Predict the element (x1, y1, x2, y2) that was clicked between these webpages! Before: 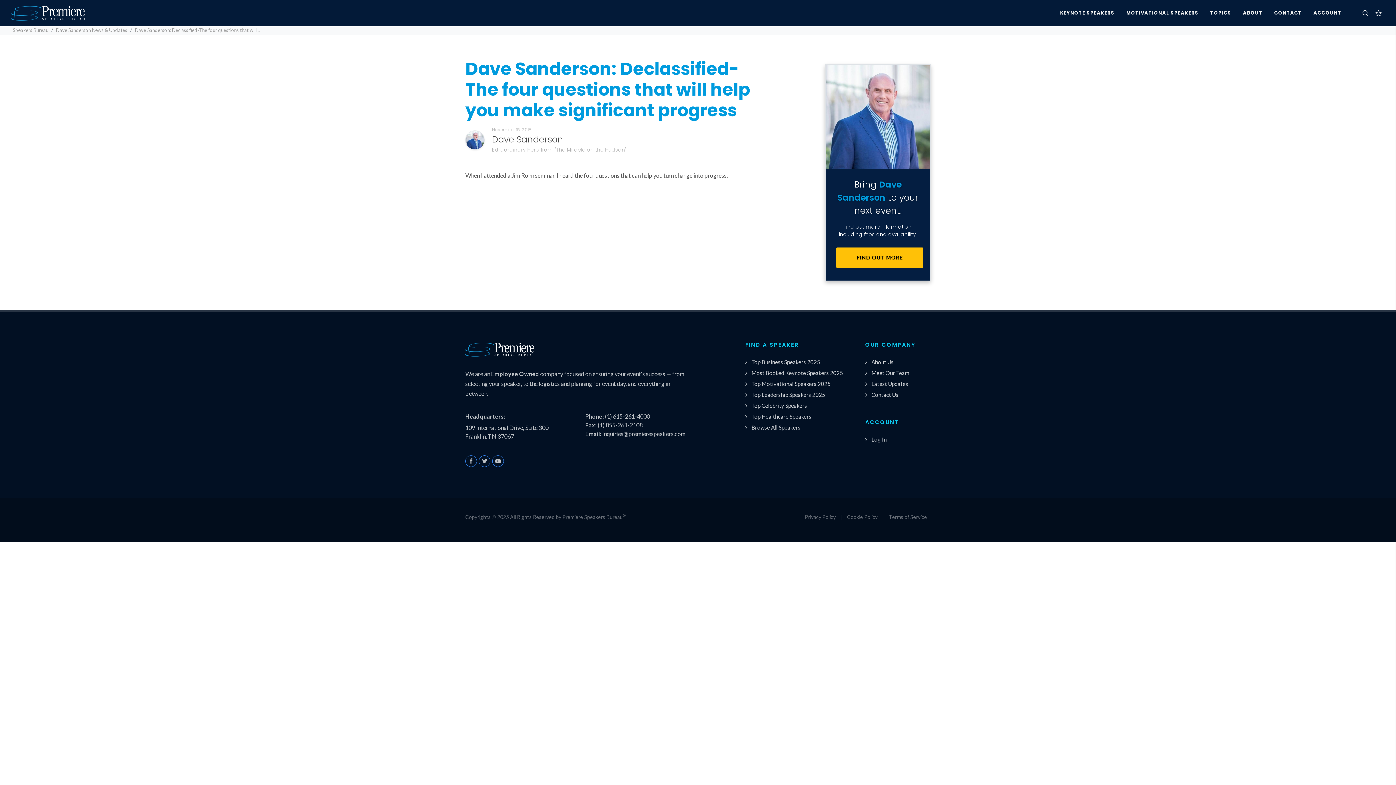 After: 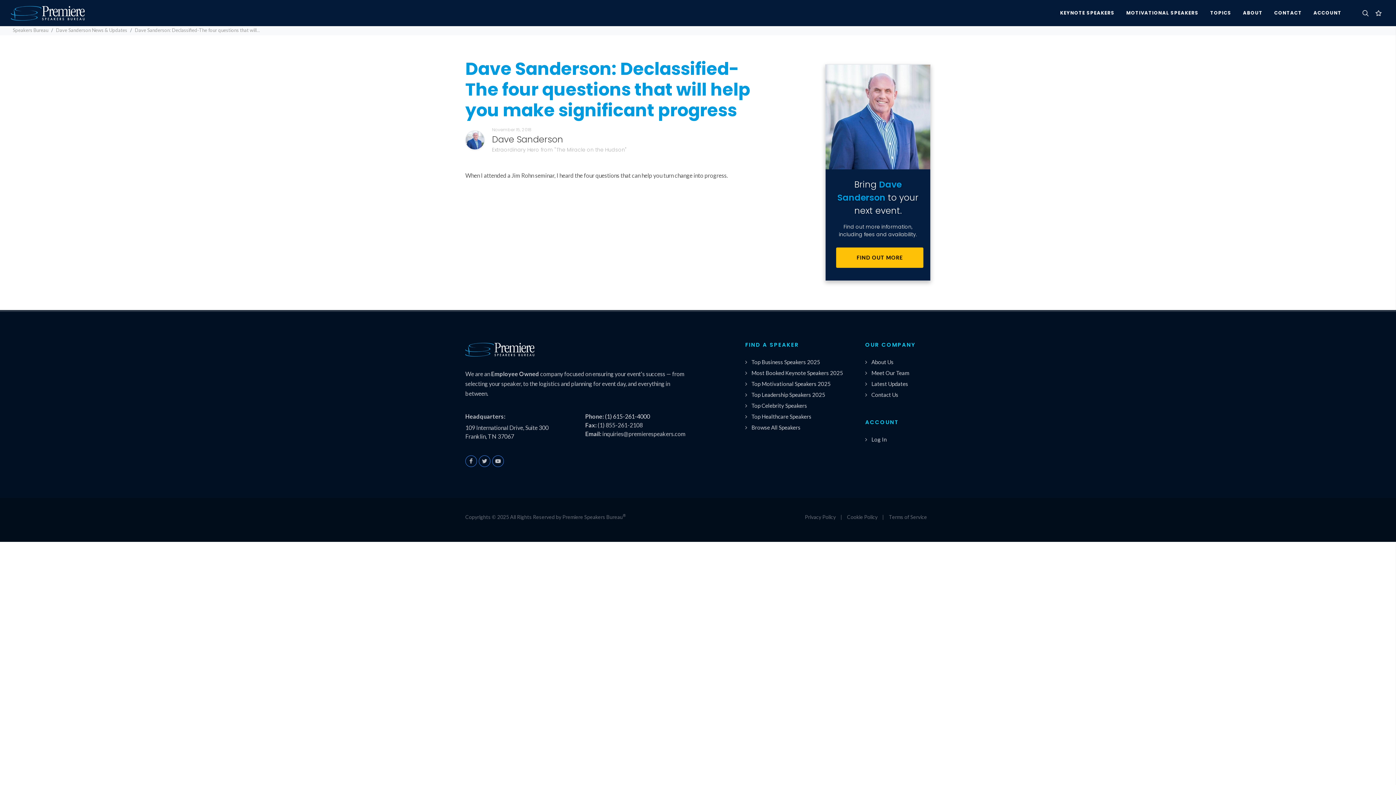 Action: bbox: (605, 412, 650, 419) label: (1) 615-261-4000